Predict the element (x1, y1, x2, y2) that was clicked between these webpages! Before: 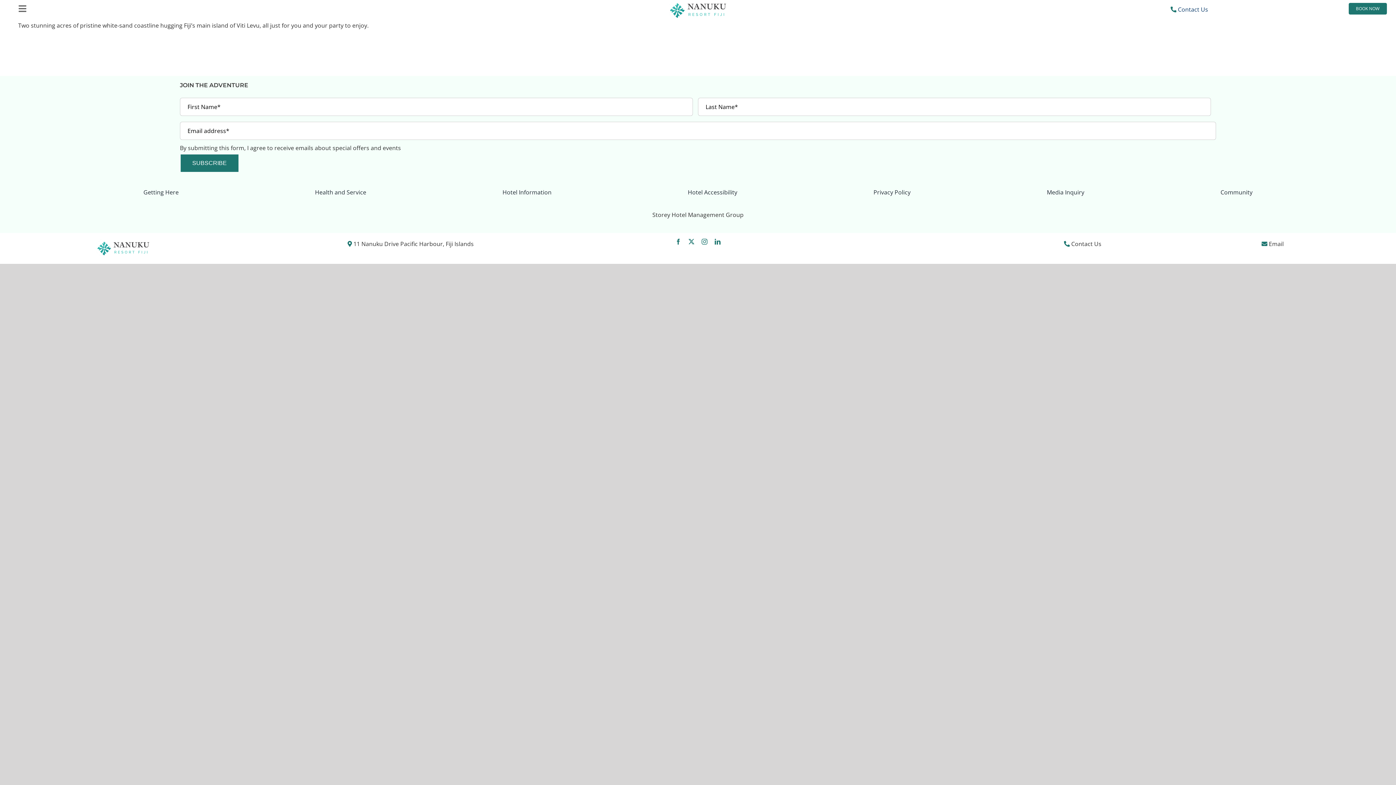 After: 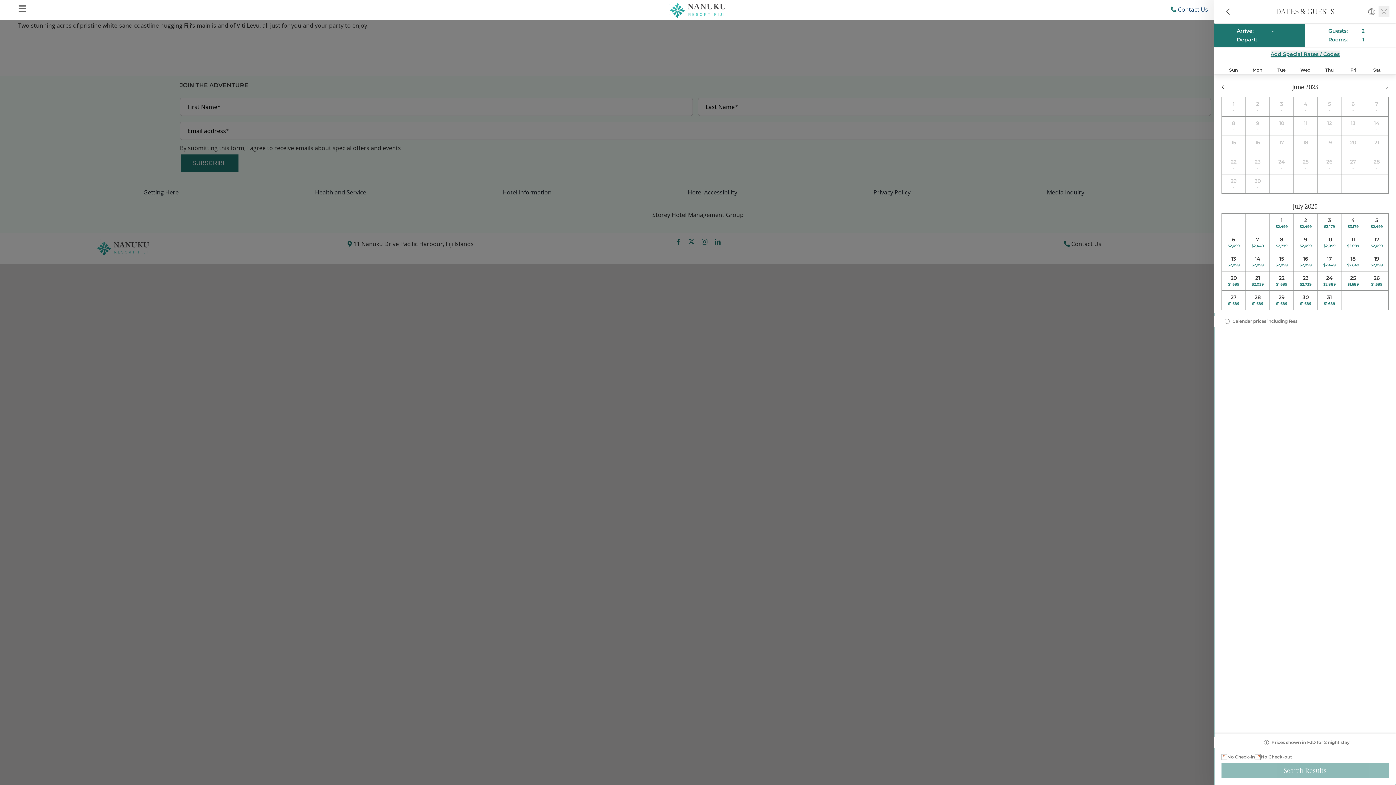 Action: label: BOOK NOW bbox: (1349, 2, 1387, 14)